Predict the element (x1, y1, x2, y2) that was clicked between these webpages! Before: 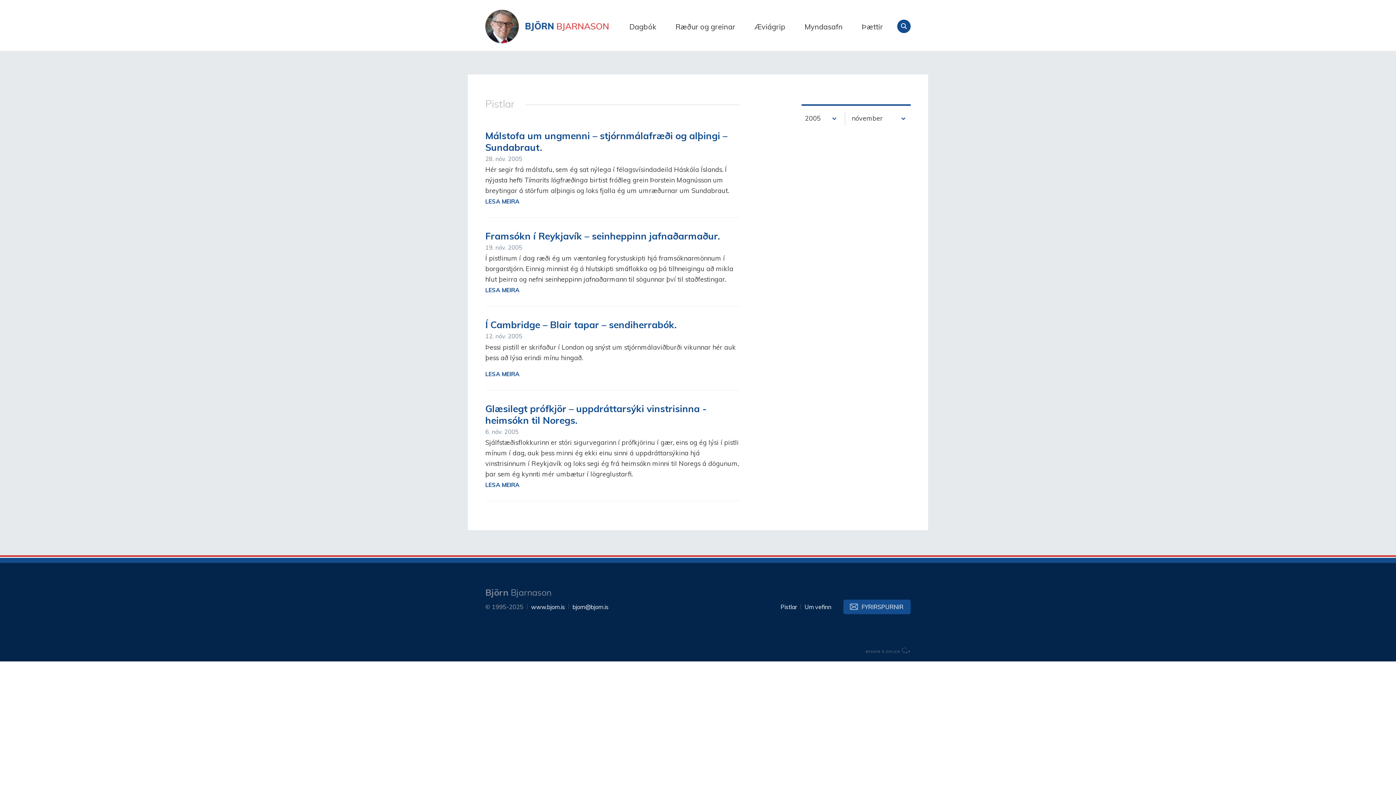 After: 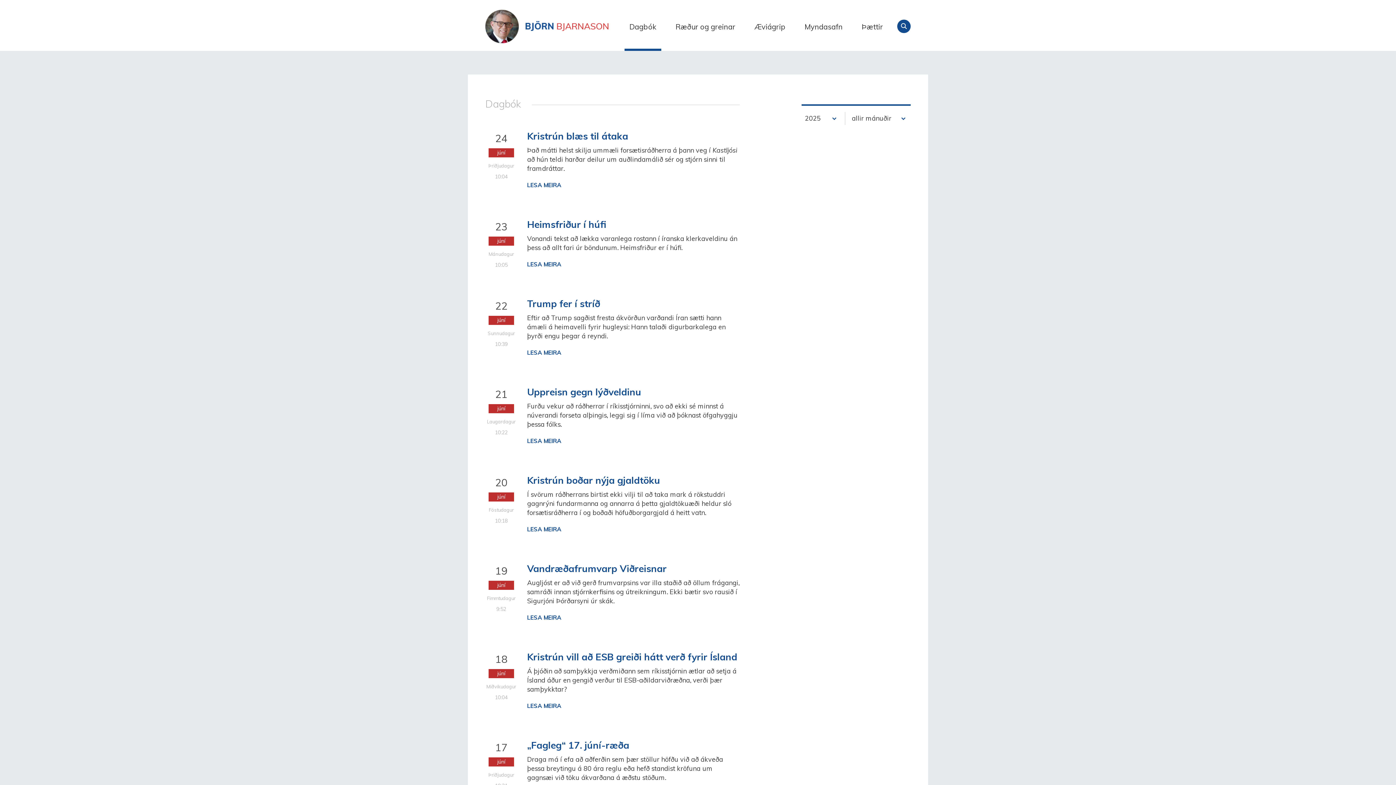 Action: bbox: (624, 19, 661, 50) label: Dagbók